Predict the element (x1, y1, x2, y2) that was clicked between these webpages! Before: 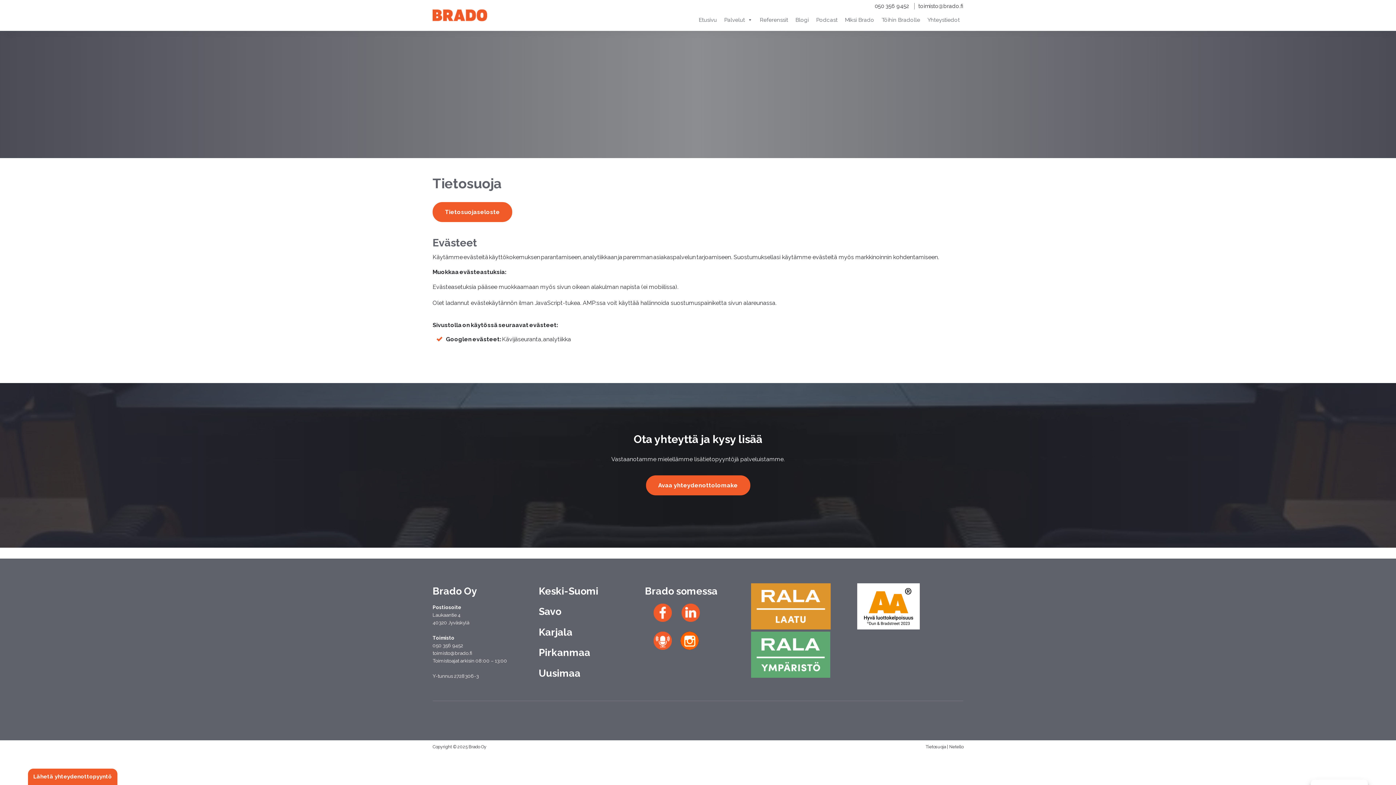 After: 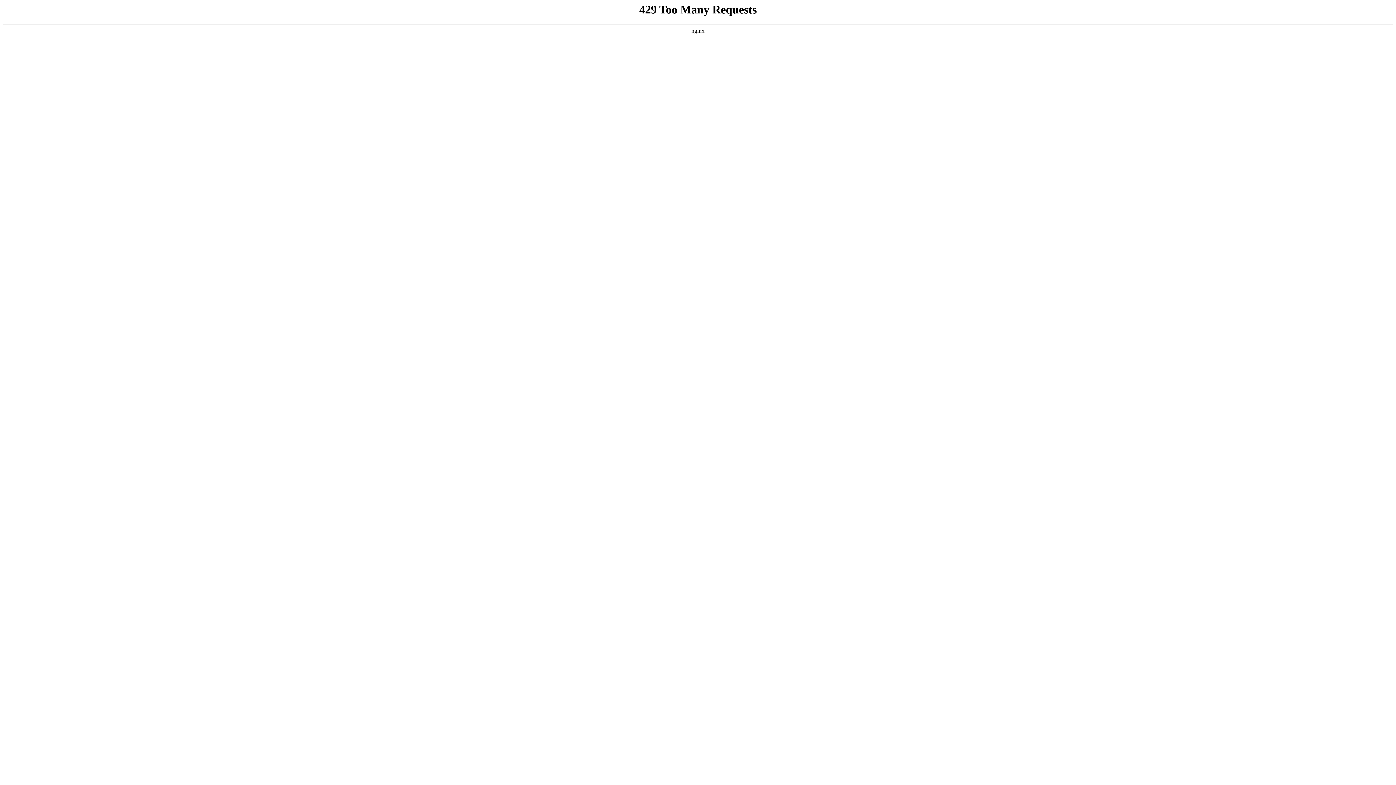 Action: label: Avaa yhteydenottolomake bbox: (646, 475, 750, 495)